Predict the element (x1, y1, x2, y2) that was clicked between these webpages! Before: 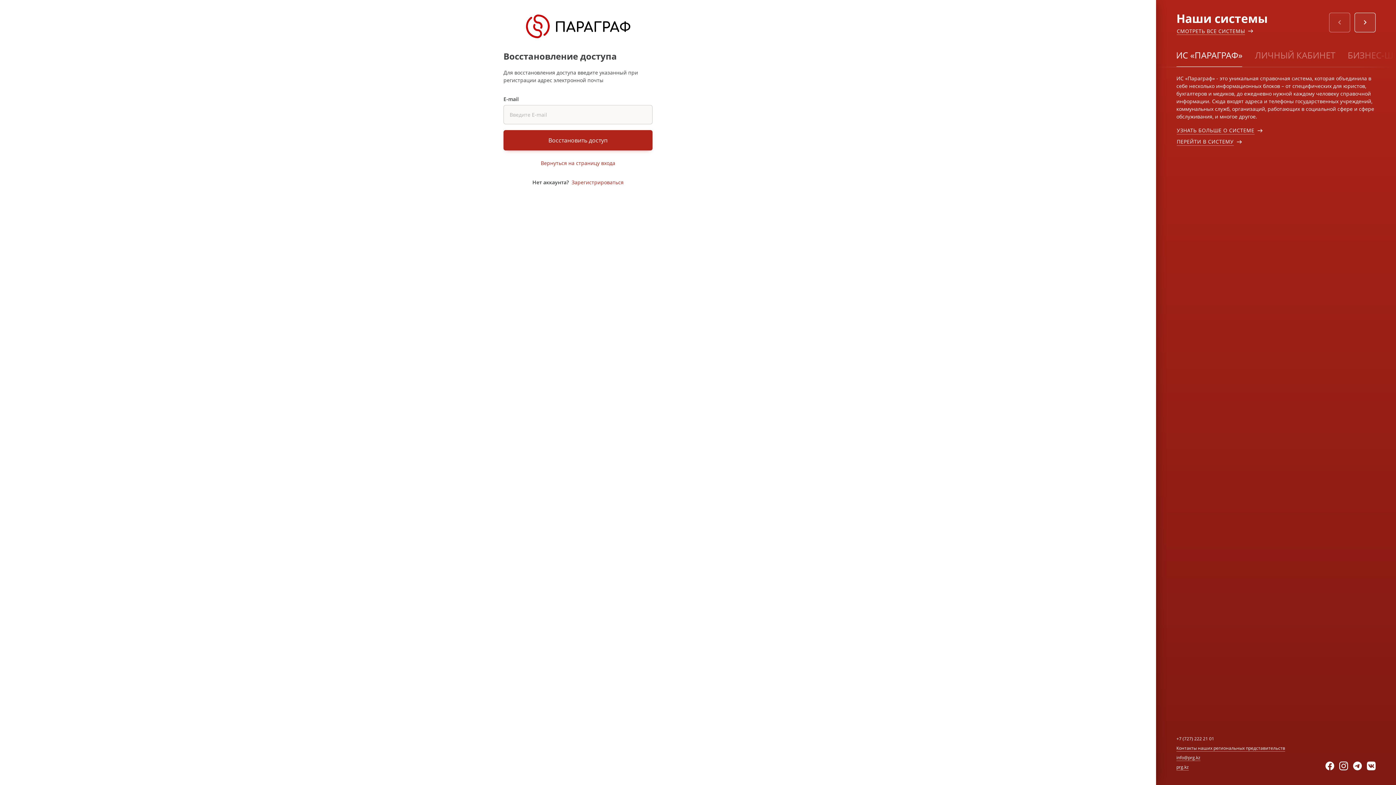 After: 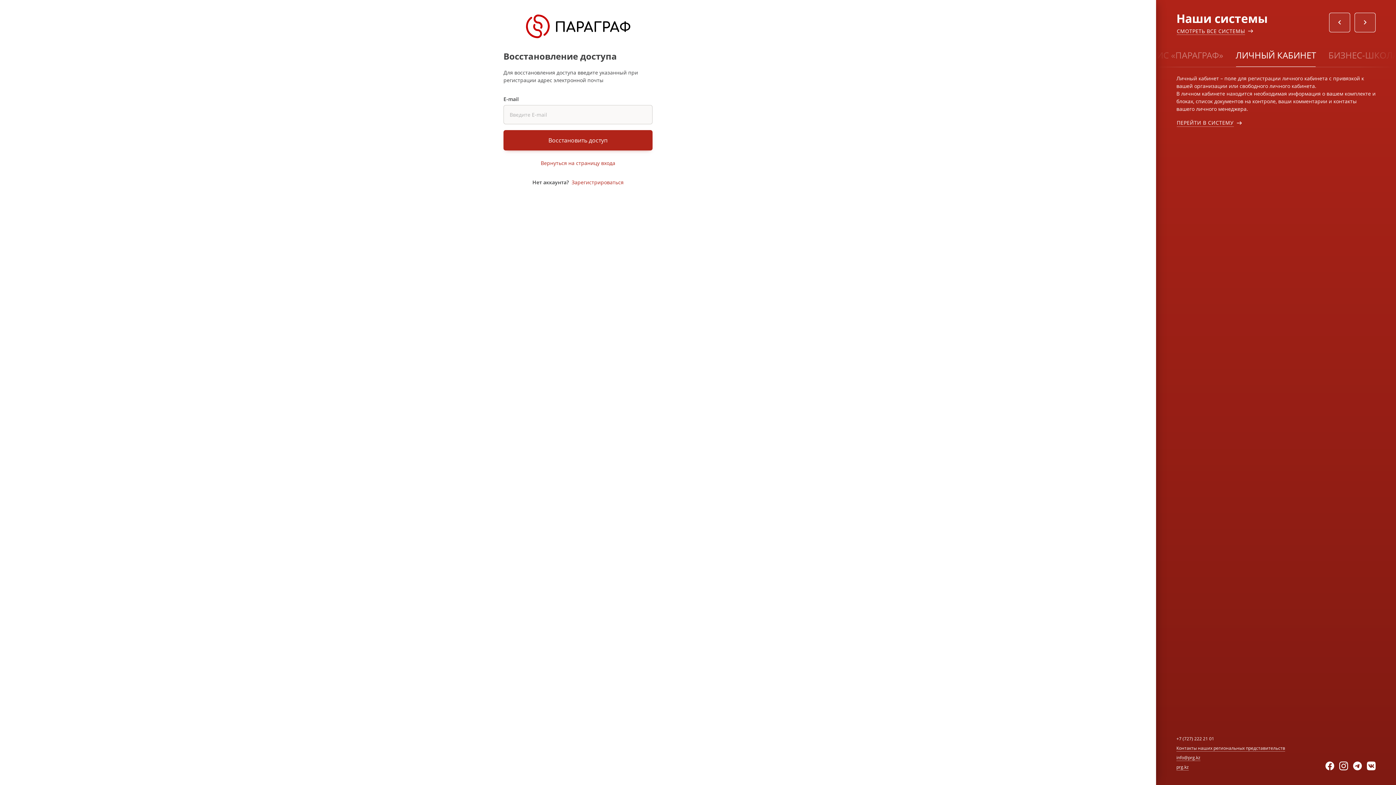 Action: bbox: (1249, 44, 1341, 65) label: ЛИЧНЫЙ КАБИНЕТ